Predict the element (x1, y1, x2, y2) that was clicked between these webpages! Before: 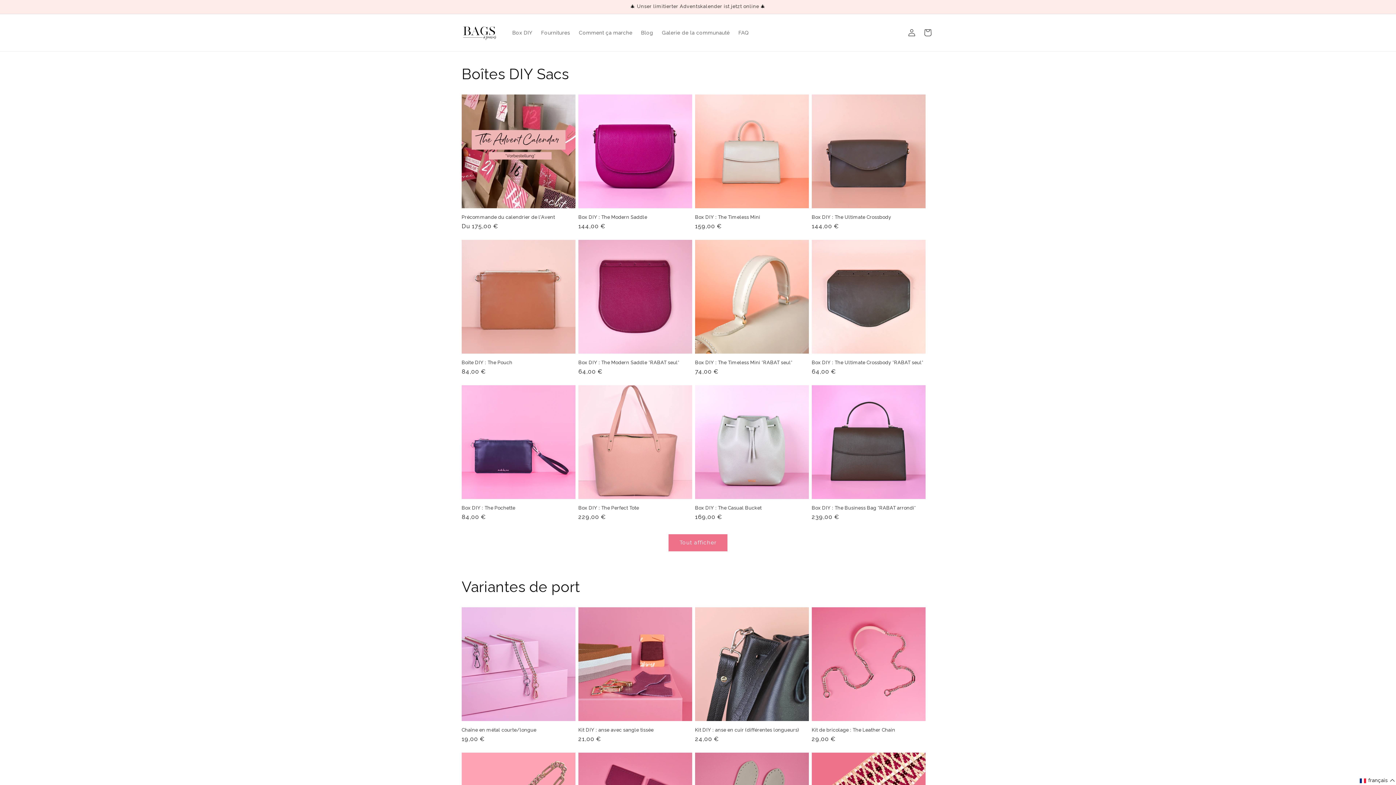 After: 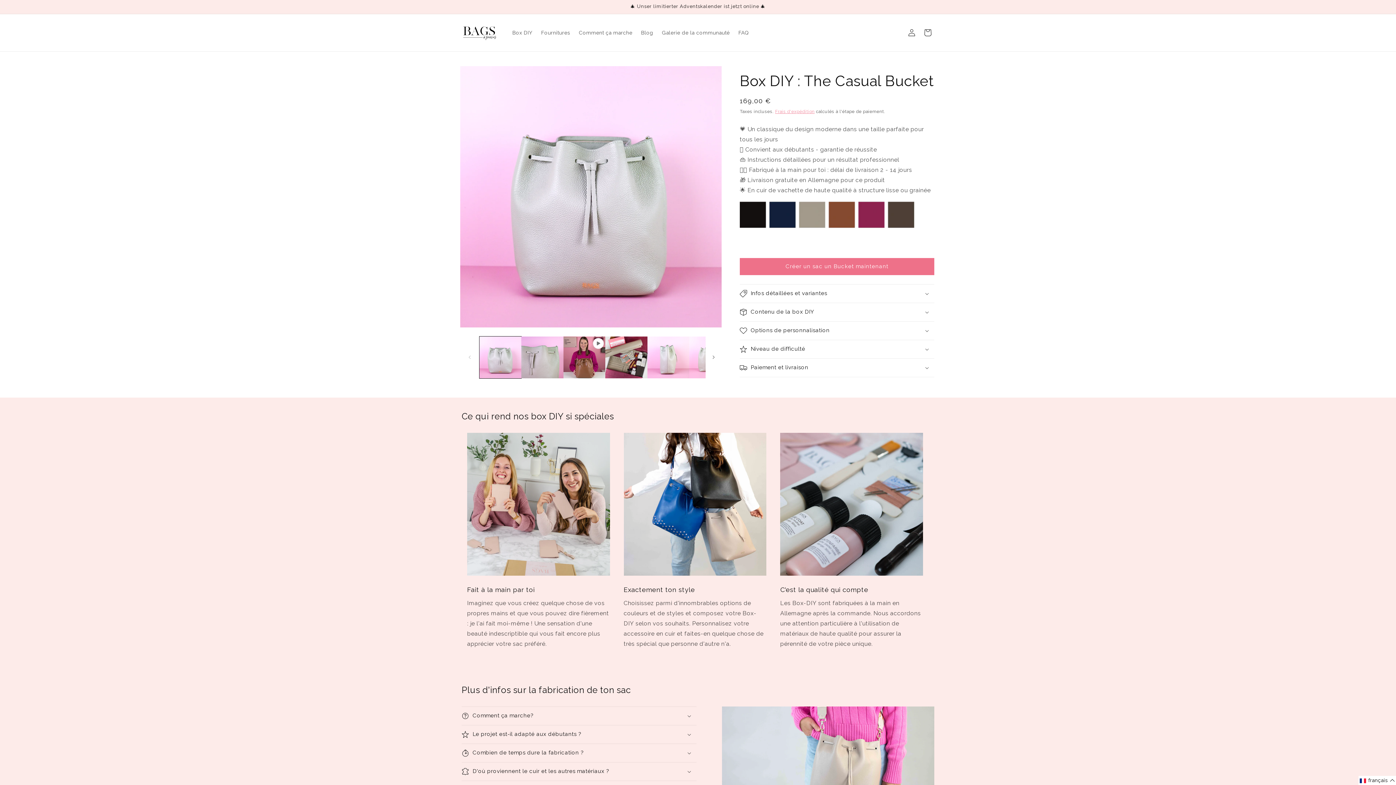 Action: label: Box DIY : The Casual Bucket bbox: (695, 505, 809, 511)